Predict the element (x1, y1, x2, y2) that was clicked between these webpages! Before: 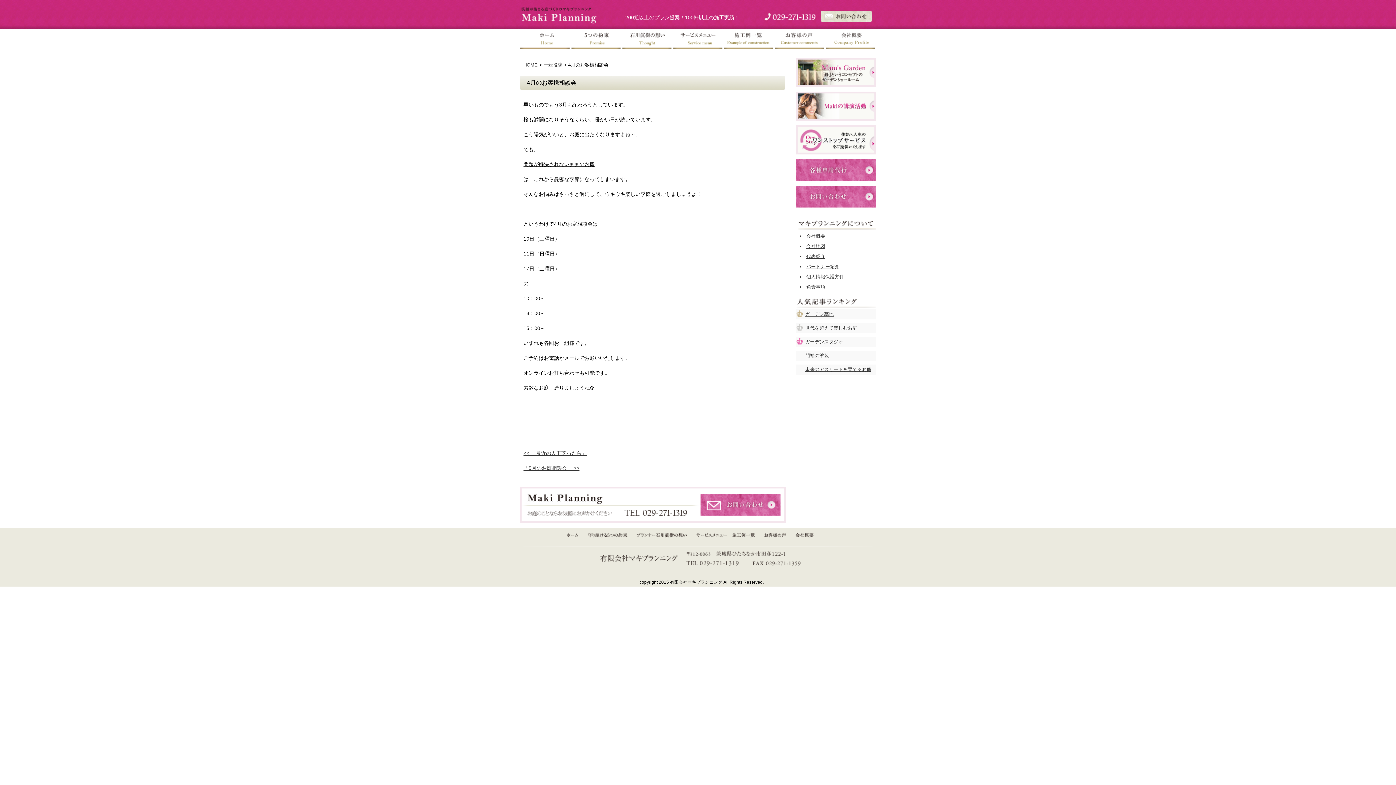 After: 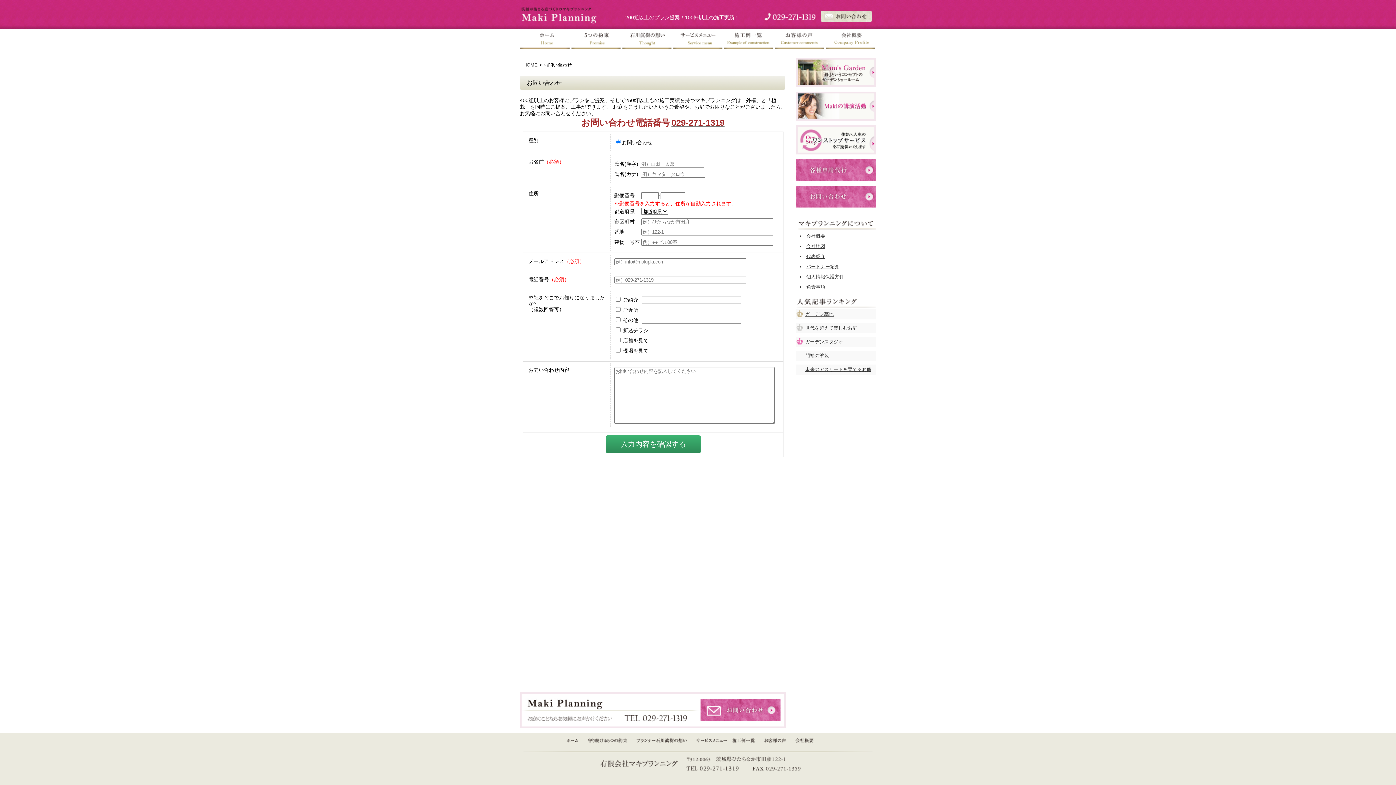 Action: bbox: (821, 17, 872, 22)